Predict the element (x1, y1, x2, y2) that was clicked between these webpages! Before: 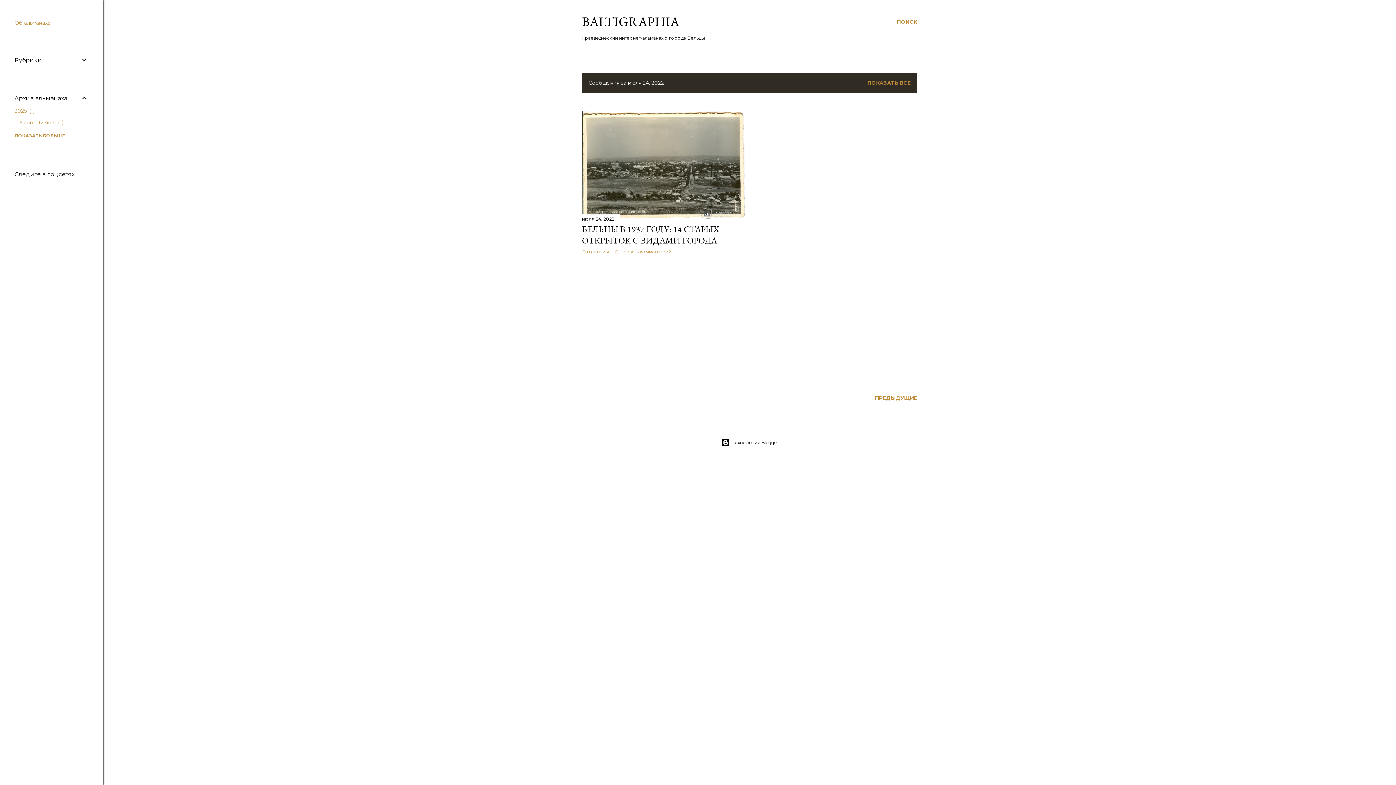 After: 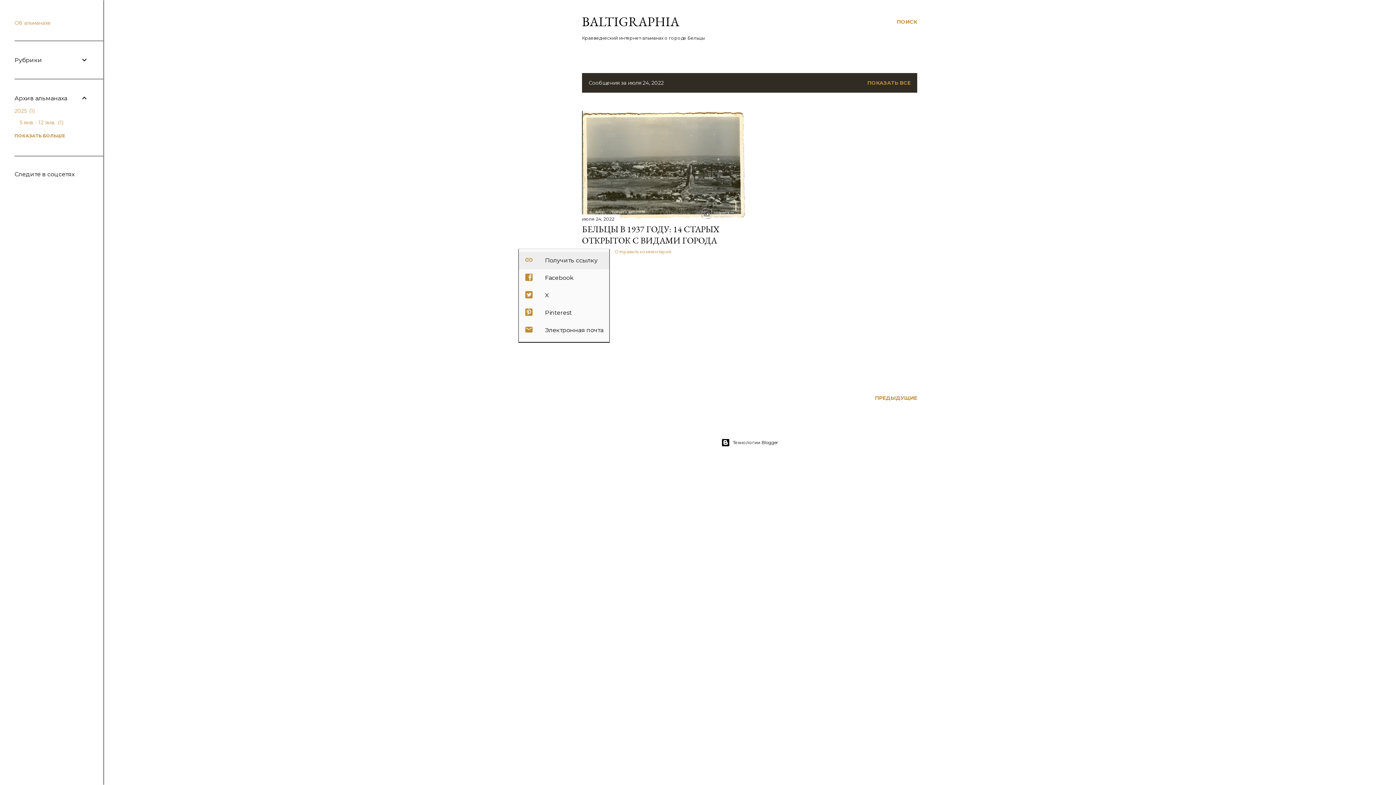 Action: label: Поделиться bbox: (582, 249, 609, 254)